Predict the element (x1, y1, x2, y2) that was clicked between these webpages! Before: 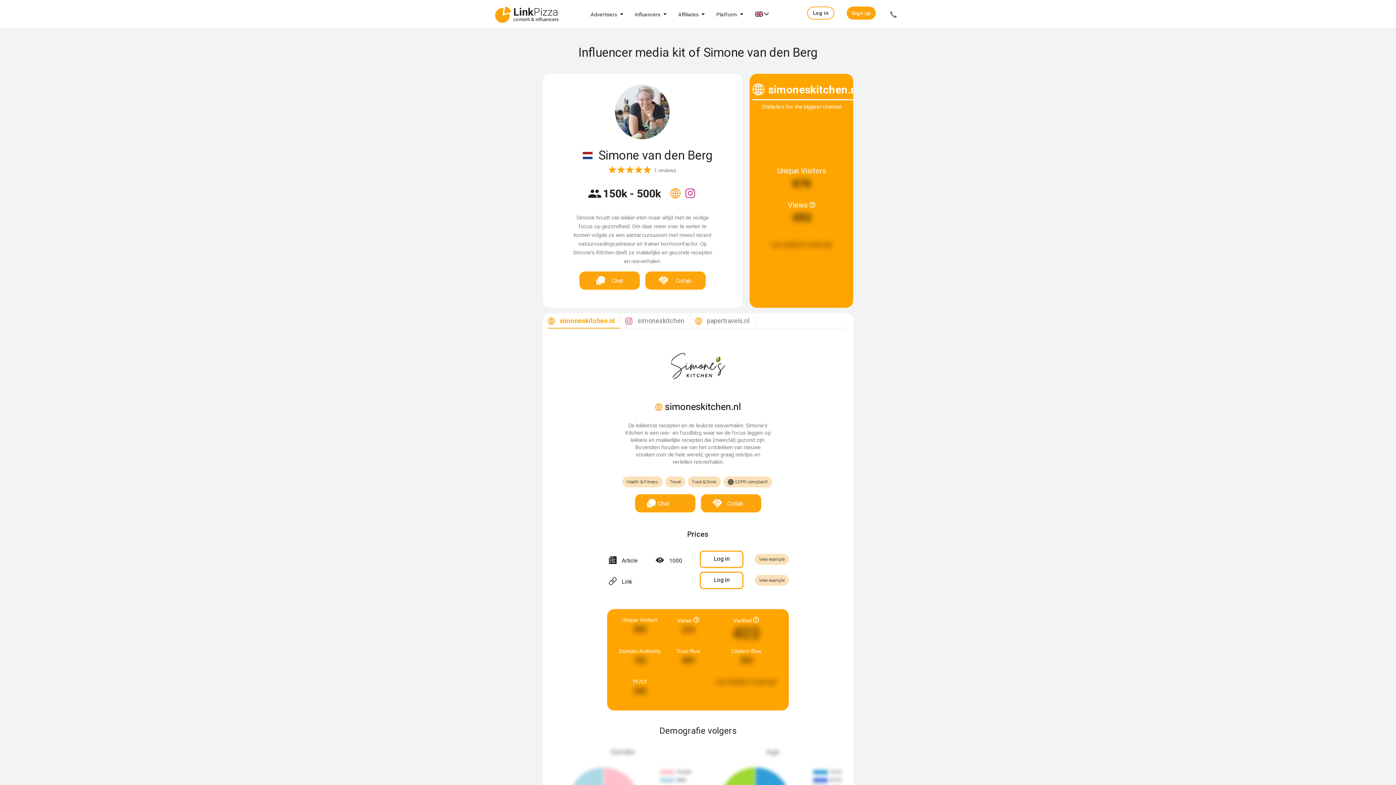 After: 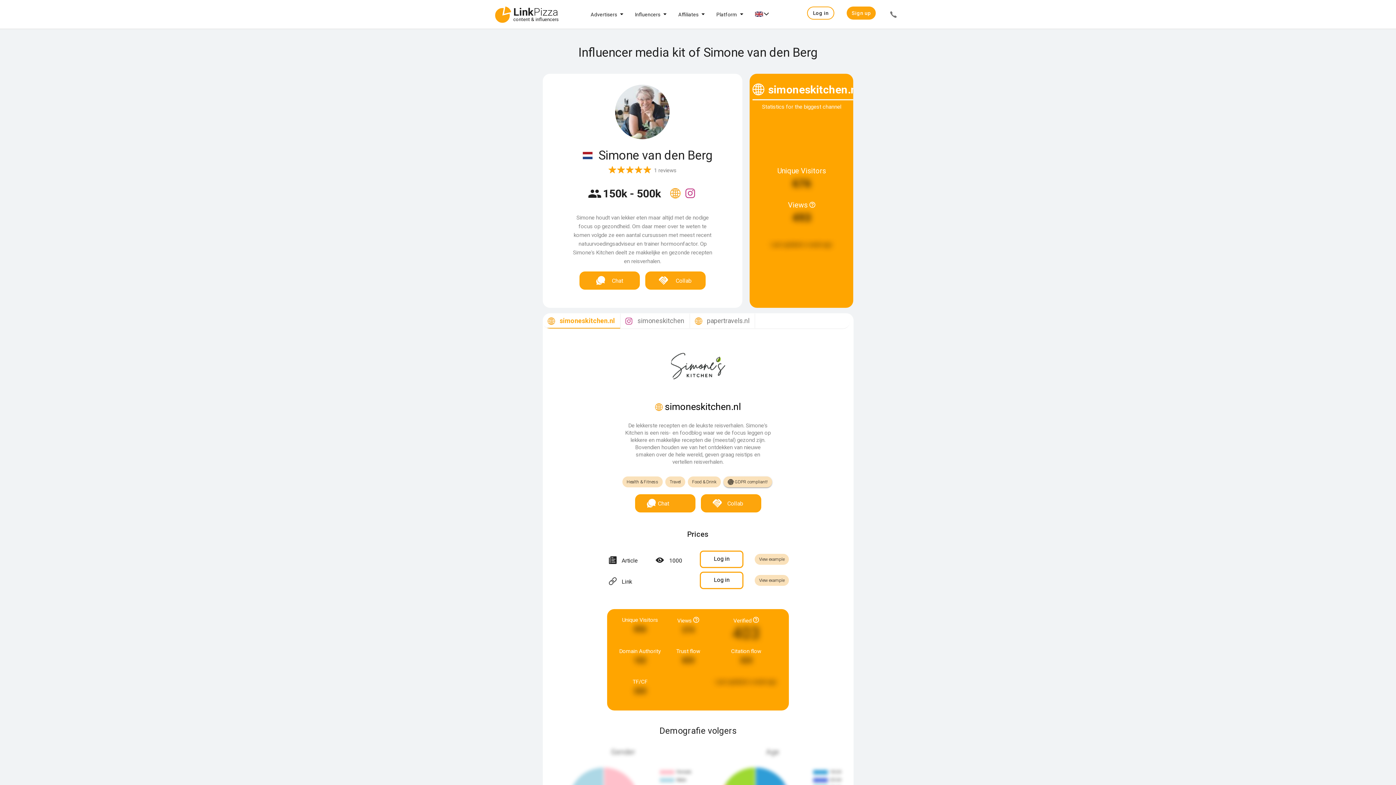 Action: bbox: (723, 476, 772, 487) label:  GDPR compliant!